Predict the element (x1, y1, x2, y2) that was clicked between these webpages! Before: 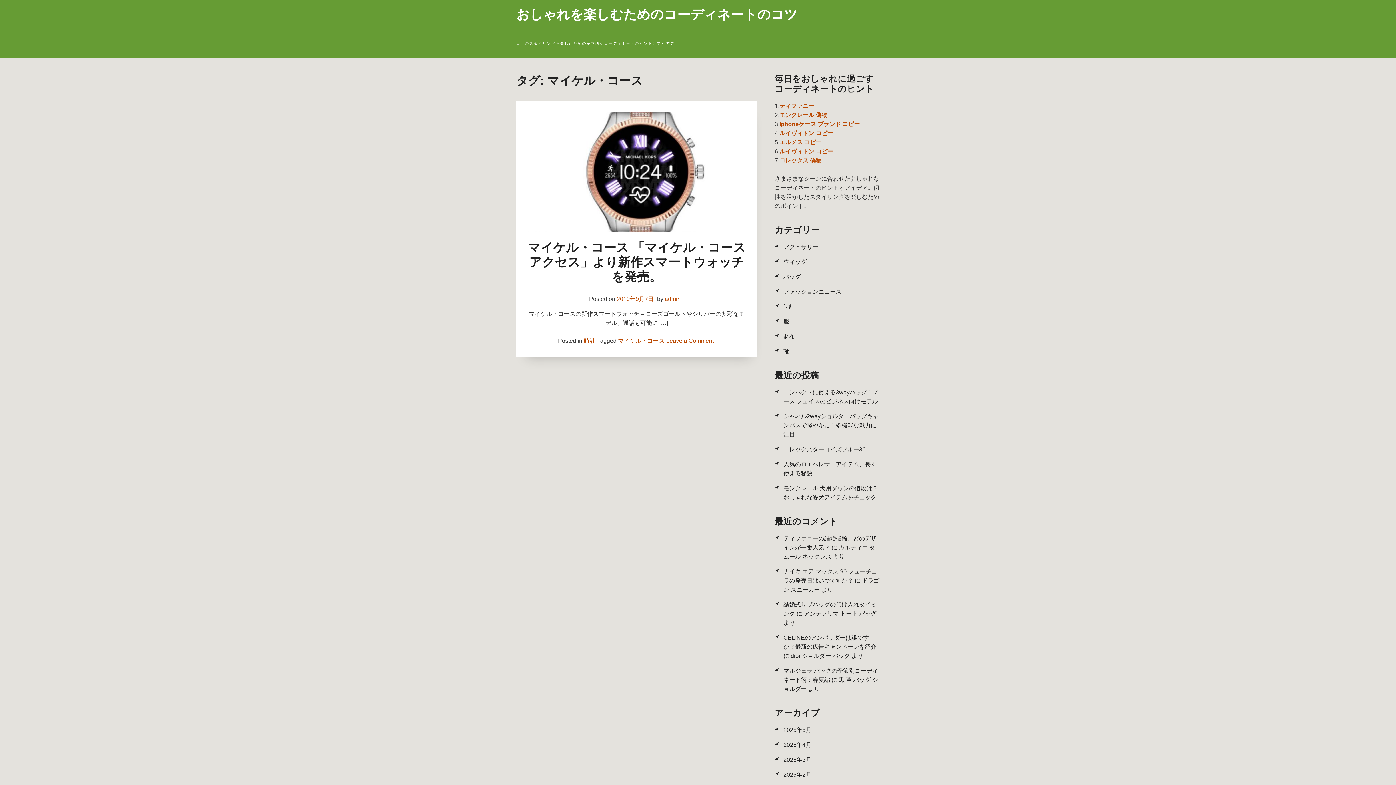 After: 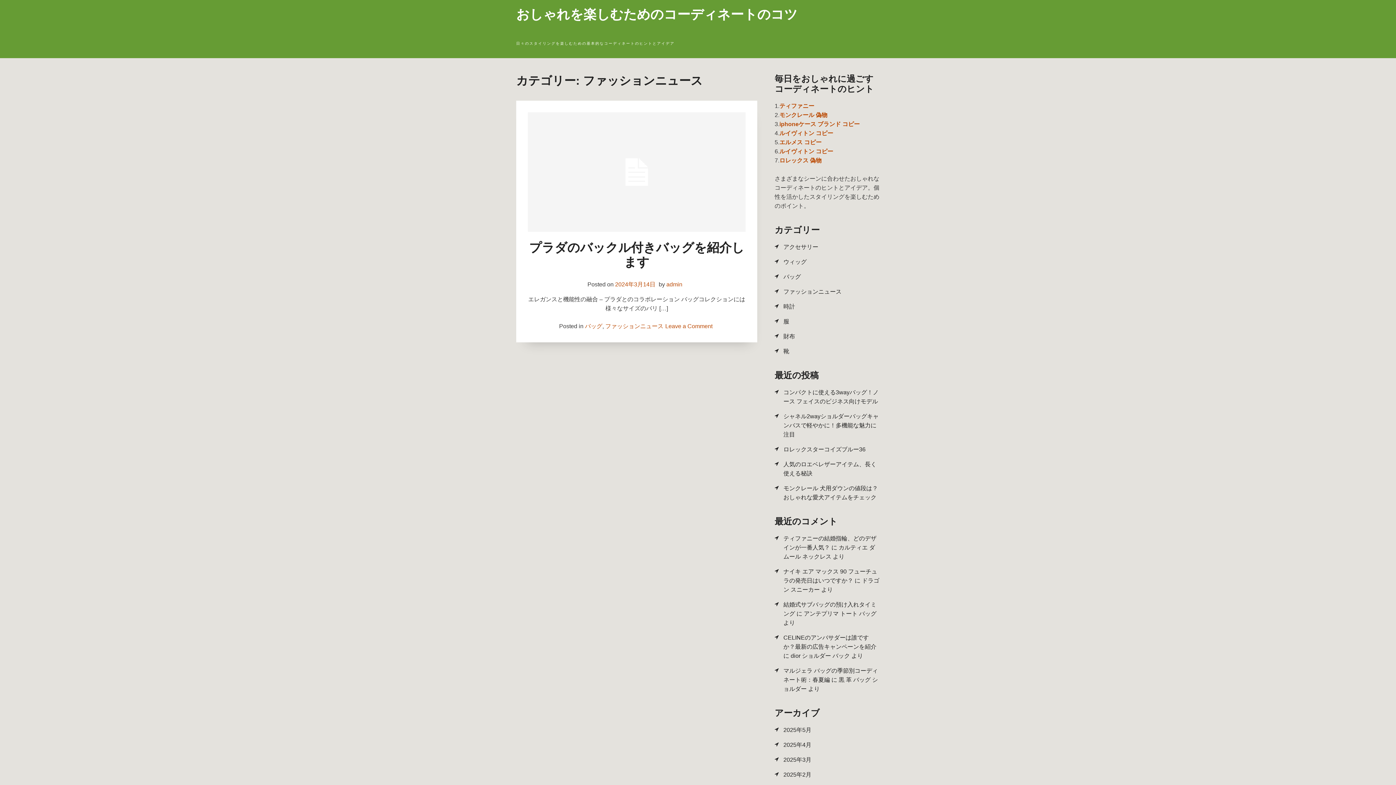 Action: label: ファッションニュース bbox: (783, 288, 841, 294)